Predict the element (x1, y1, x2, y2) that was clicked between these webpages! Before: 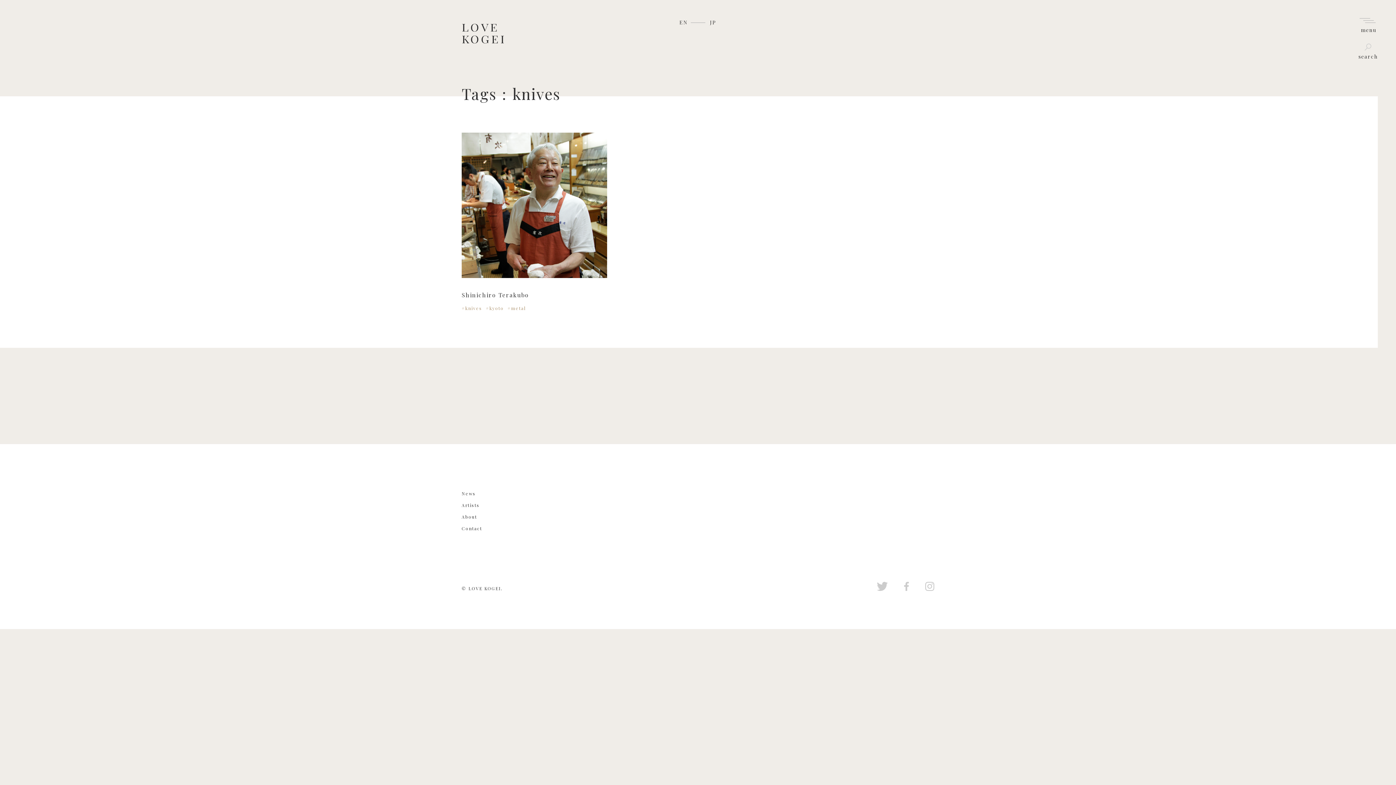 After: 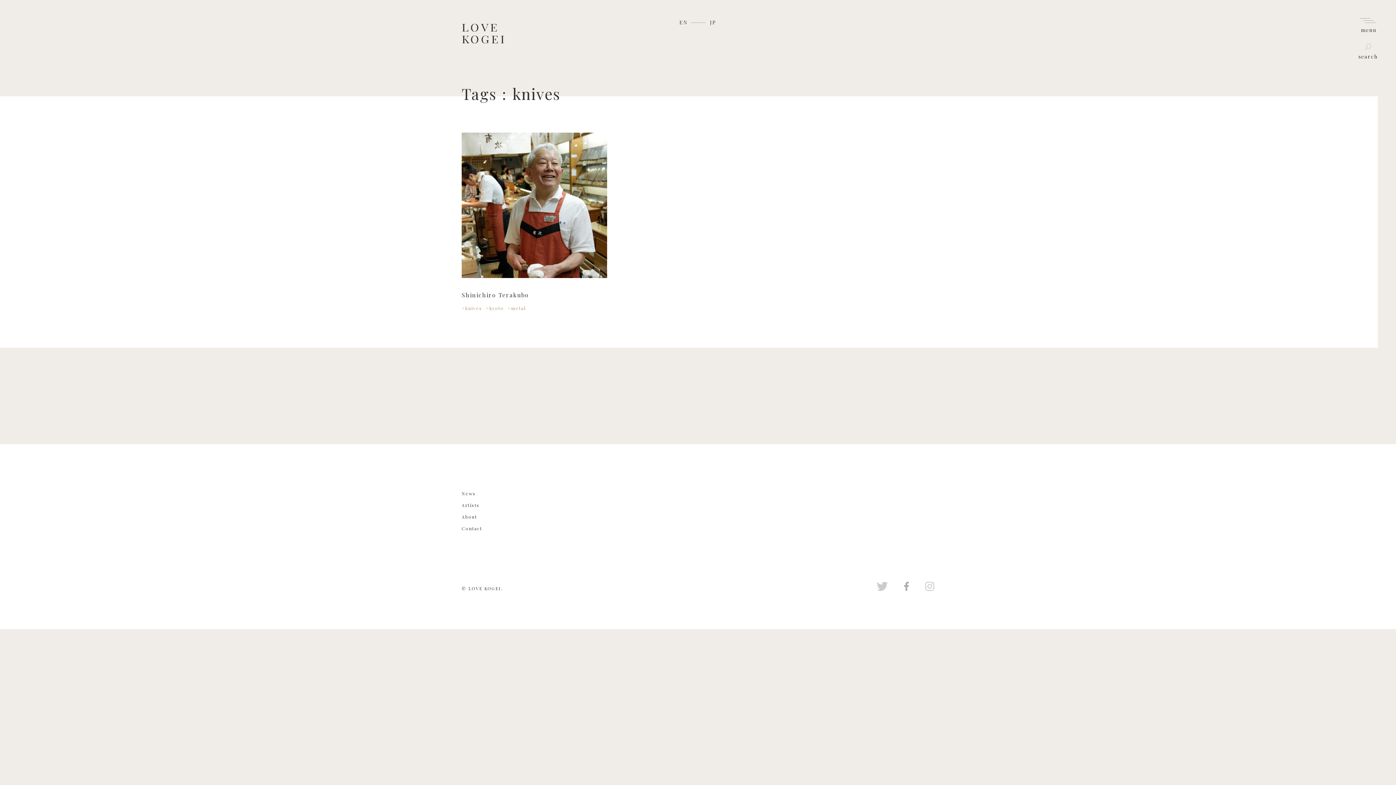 Action: bbox: (904, 585, 909, 592)